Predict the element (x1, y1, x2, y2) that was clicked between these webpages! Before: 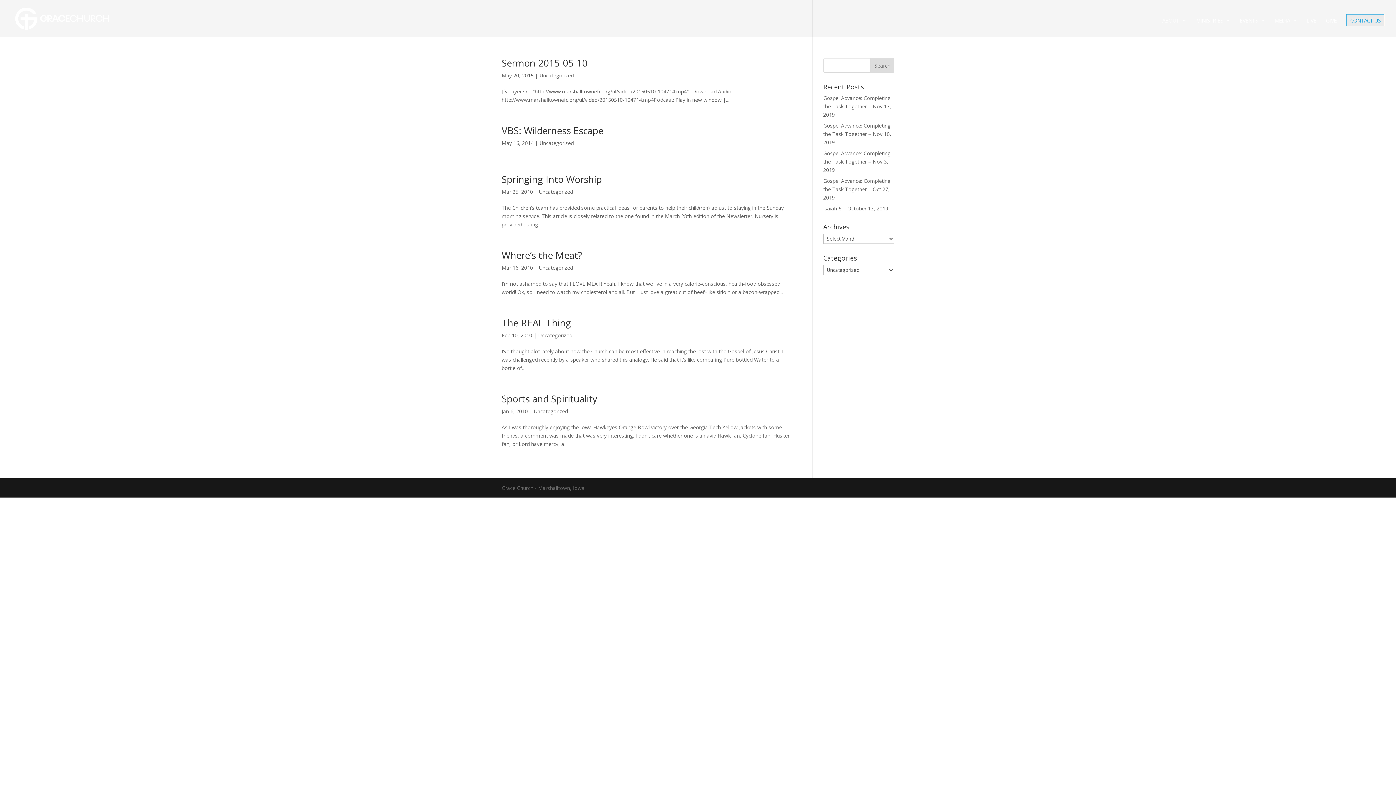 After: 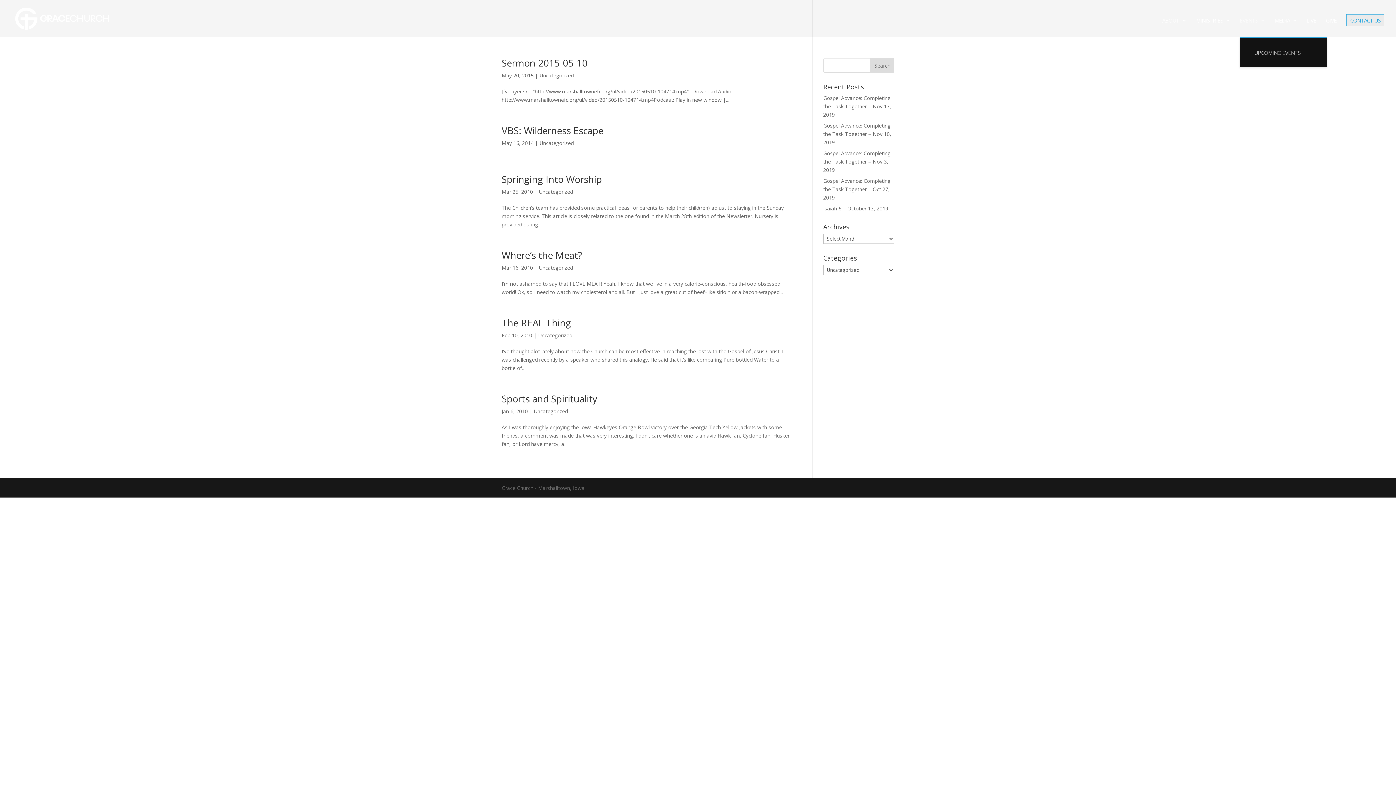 Action: label: EVENTS bbox: (1240, 17, 1265, 37)